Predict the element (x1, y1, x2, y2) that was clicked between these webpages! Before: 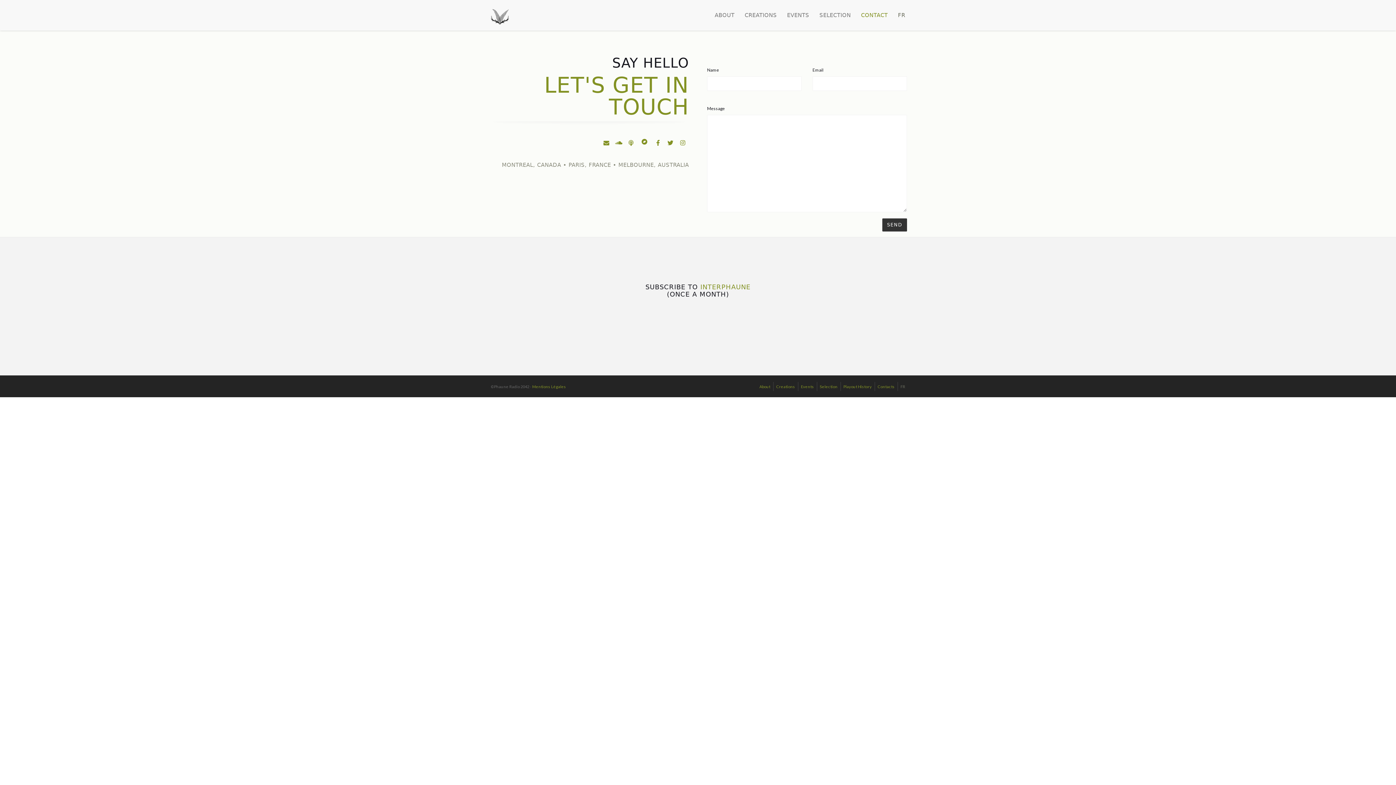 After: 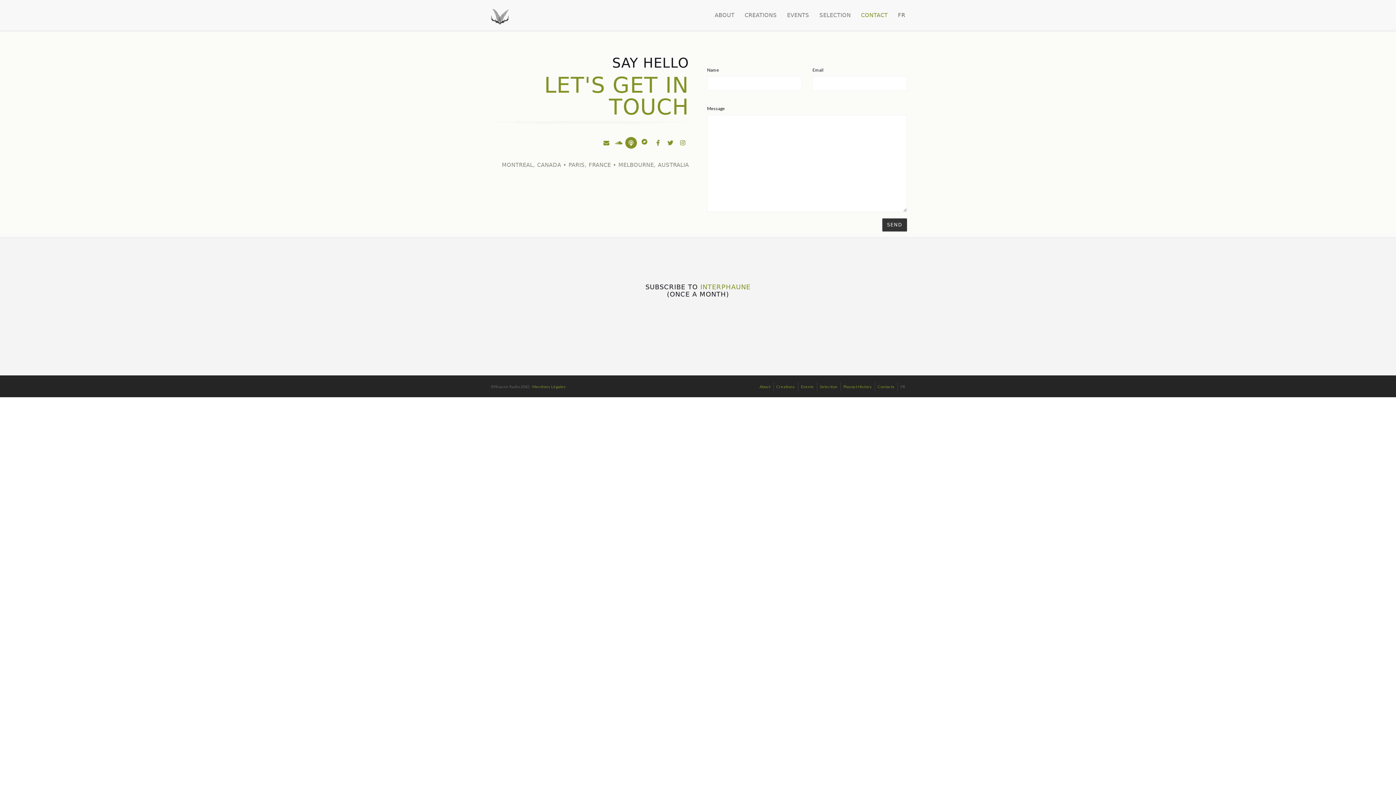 Action: bbox: (625, 144, 637, 150)